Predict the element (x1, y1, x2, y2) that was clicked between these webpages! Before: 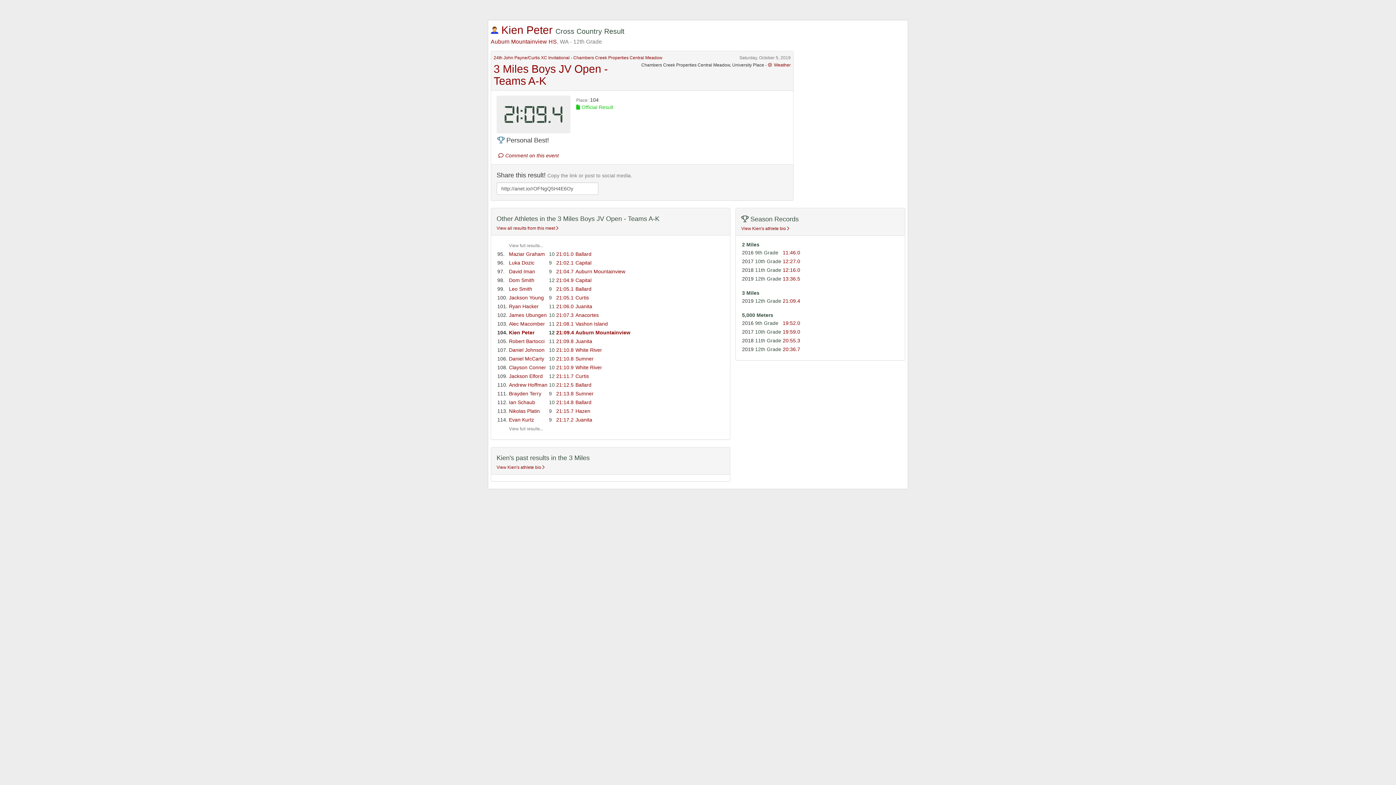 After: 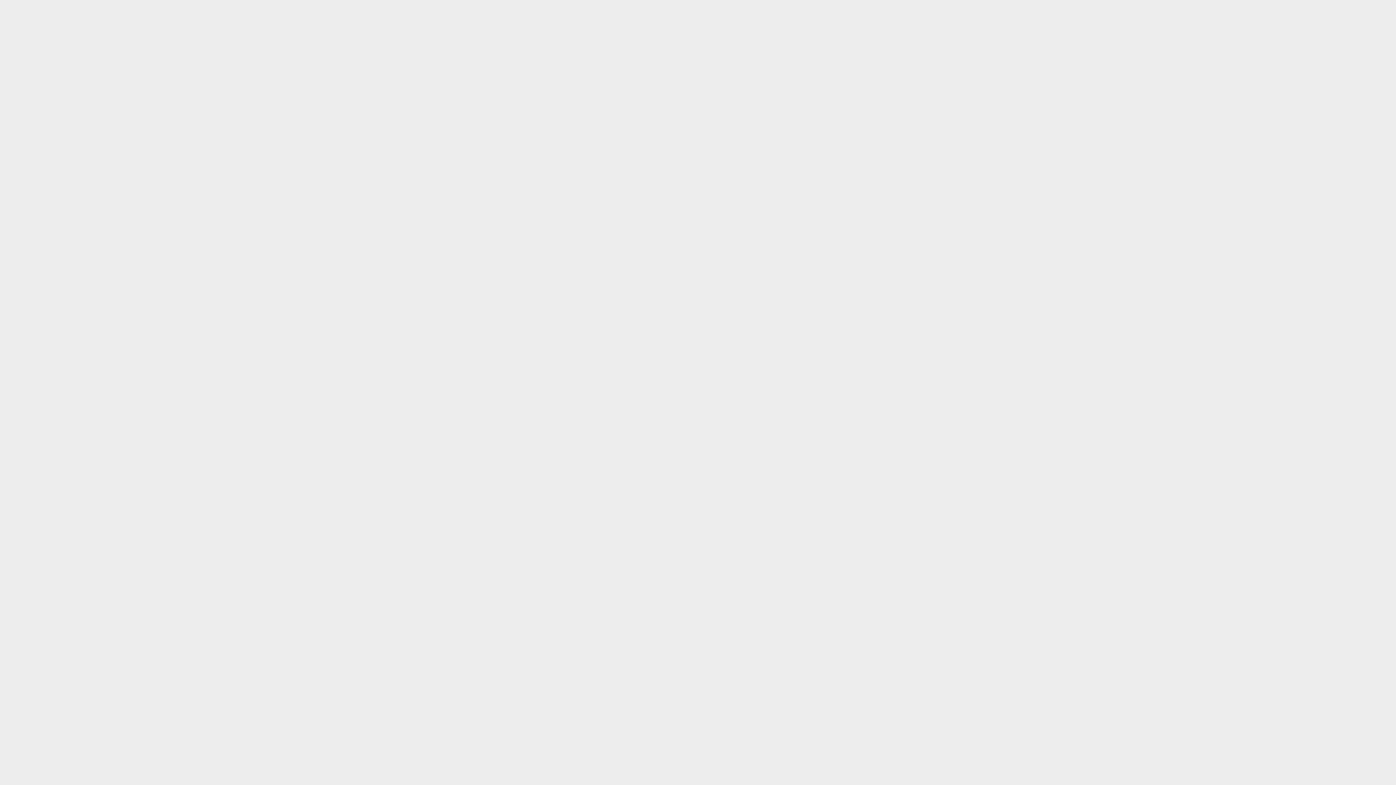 Action: bbox: (509, 303, 538, 309) label: Ryan Hacker